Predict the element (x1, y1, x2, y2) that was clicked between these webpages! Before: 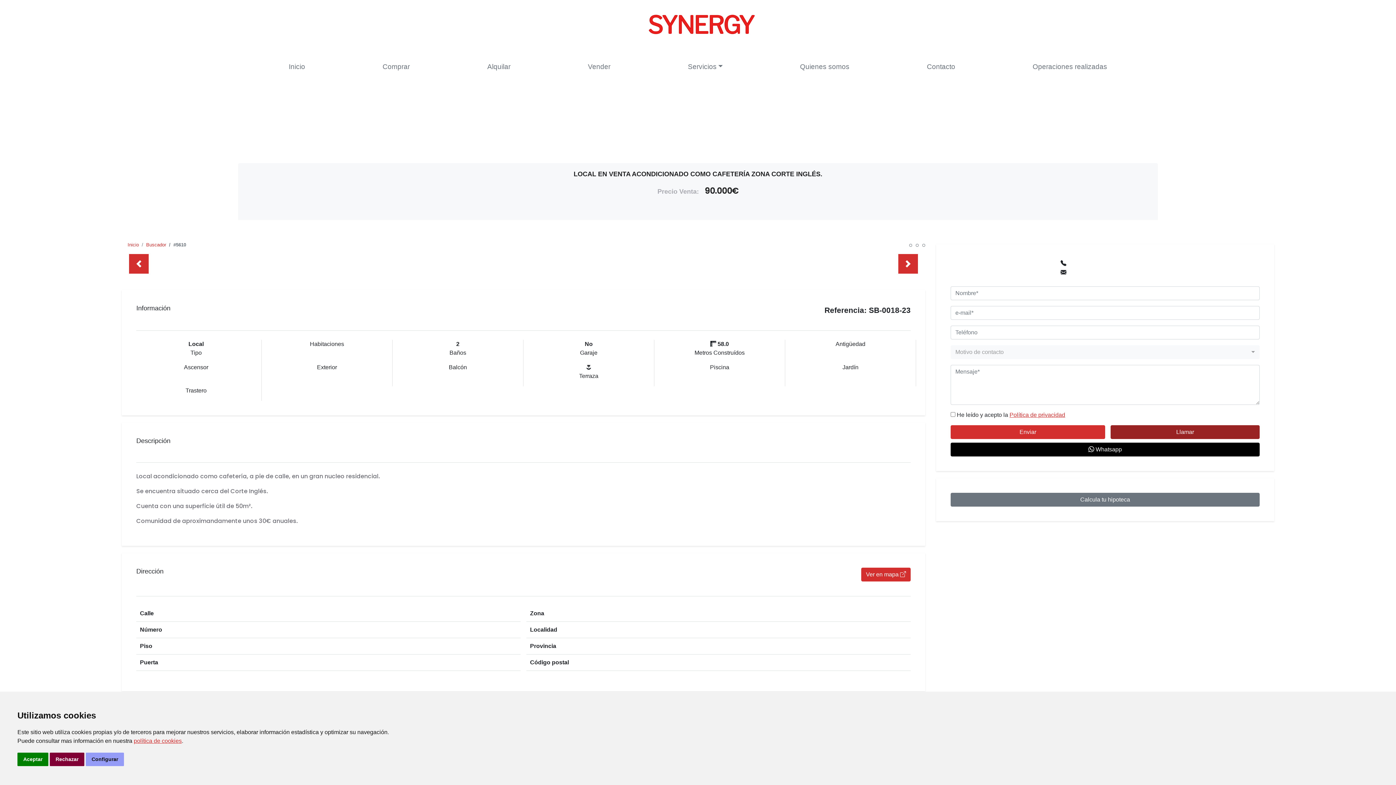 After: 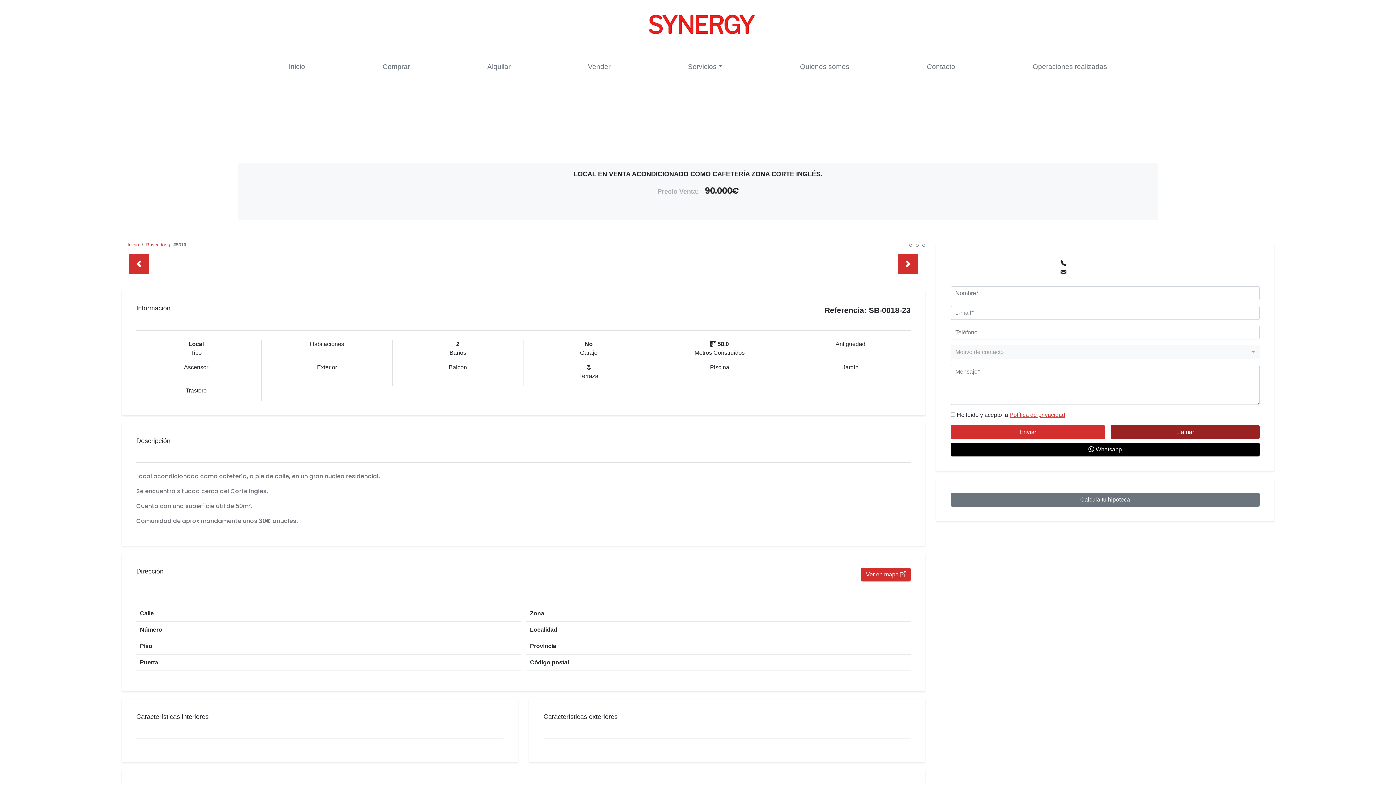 Action: bbox: (49, 753, 84, 766) label: Rechazar